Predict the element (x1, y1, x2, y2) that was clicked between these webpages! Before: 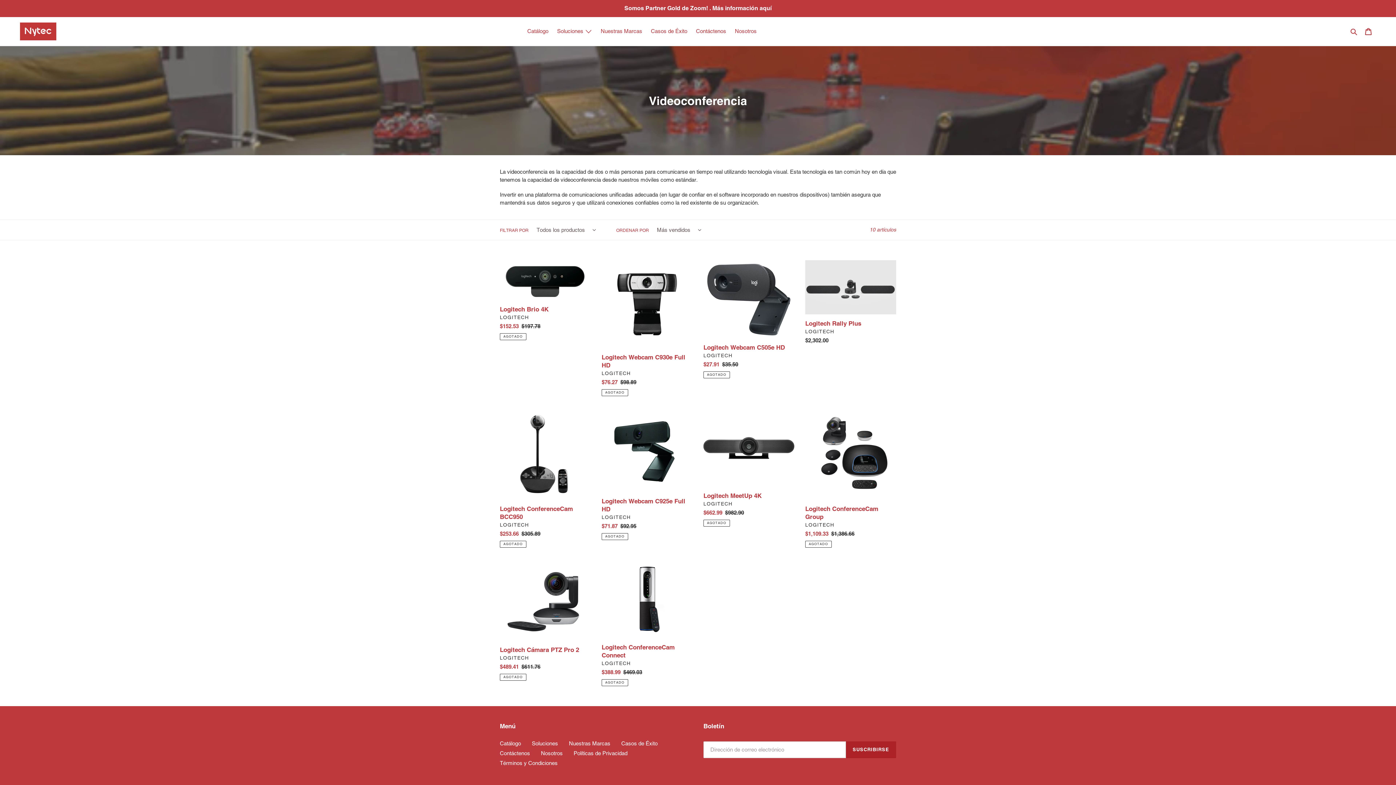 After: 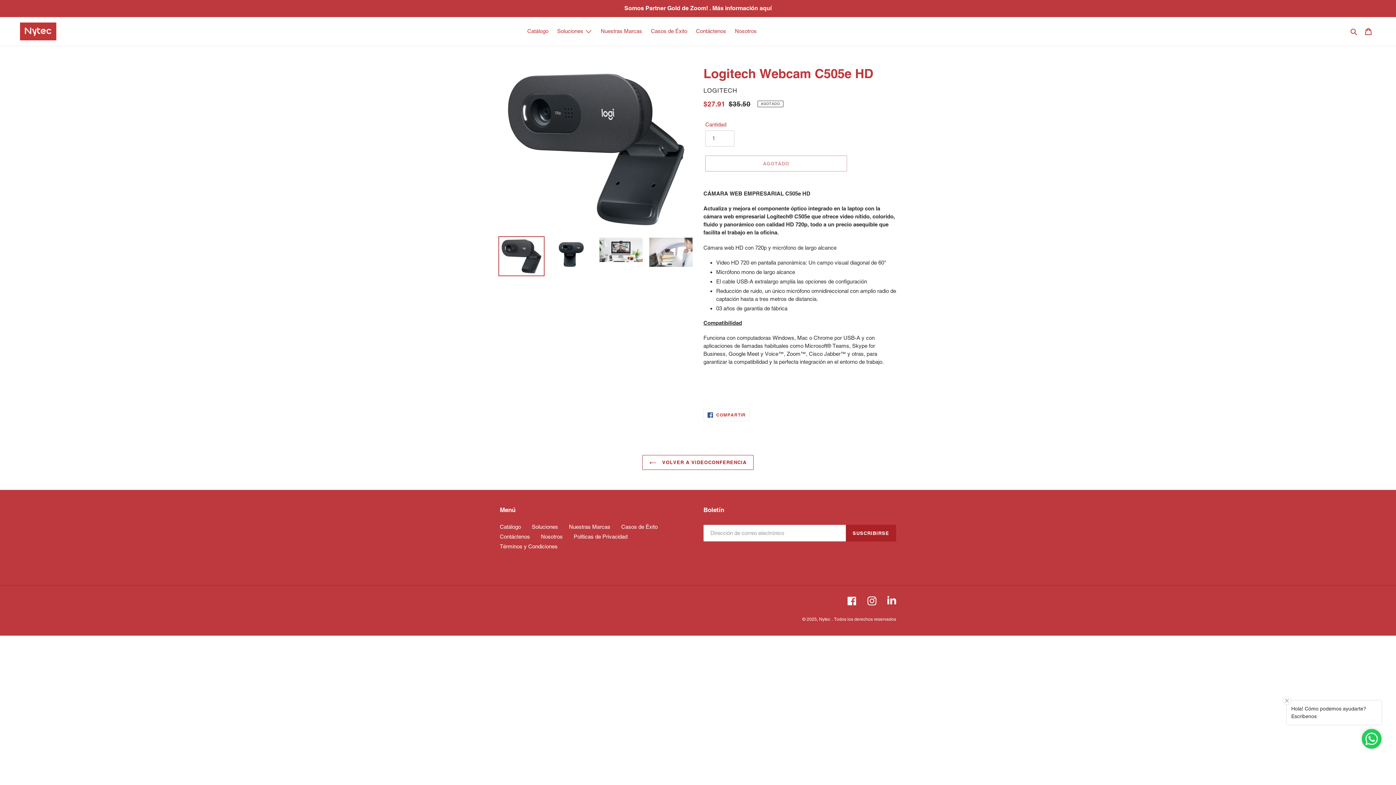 Action: label: Logitech Webcam C505e HD bbox: (703, 260, 794, 378)